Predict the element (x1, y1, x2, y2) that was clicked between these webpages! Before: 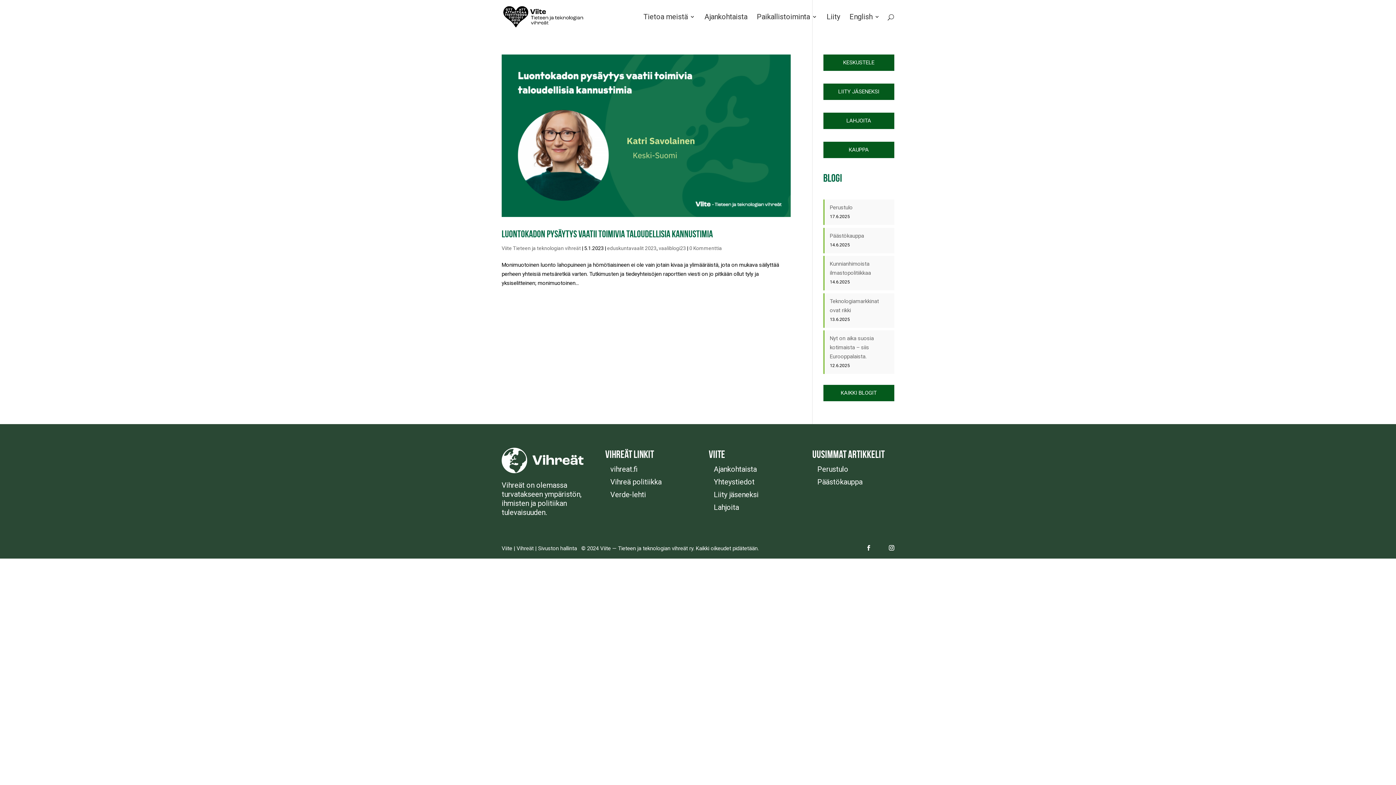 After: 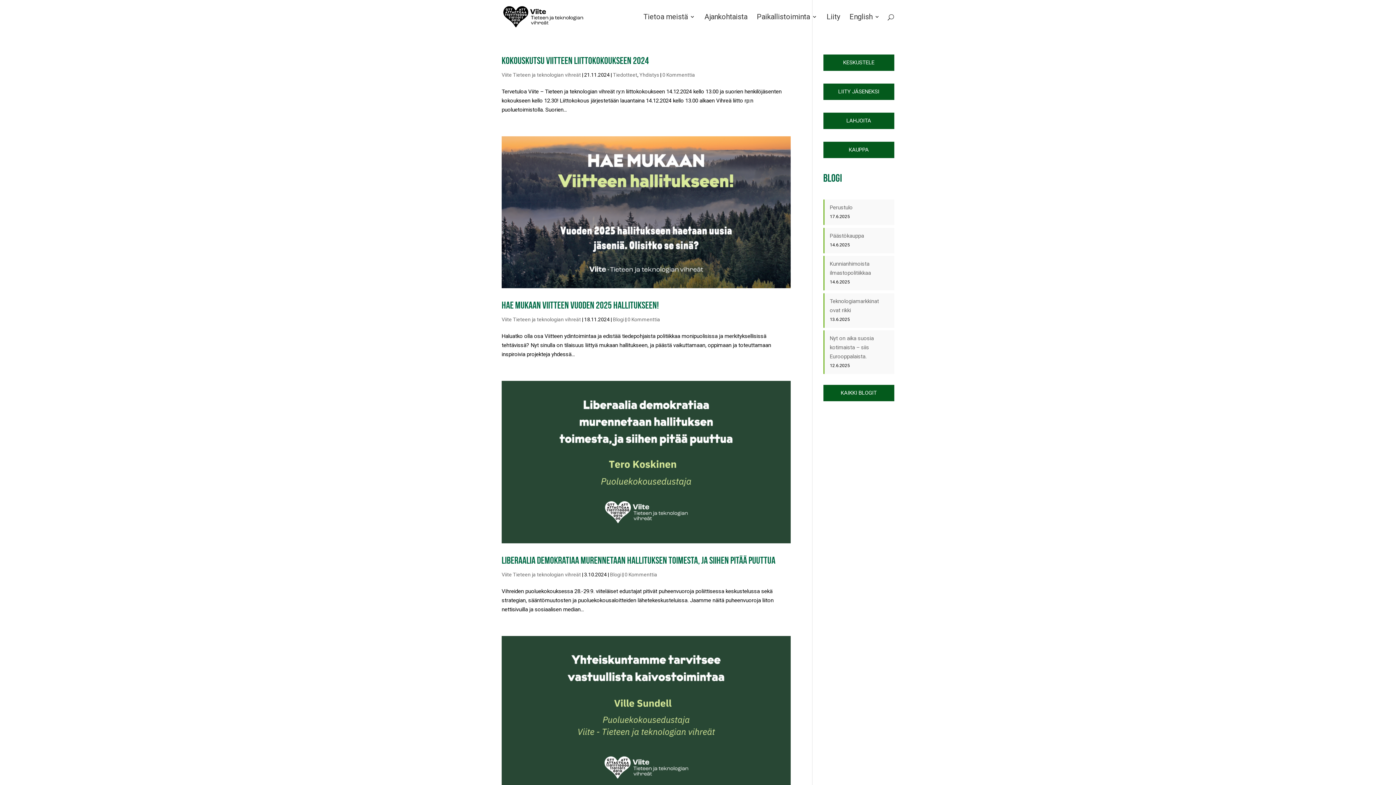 Action: label: Viite Tieteen ja teknologian vihreät bbox: (501, 245, 581, 251)